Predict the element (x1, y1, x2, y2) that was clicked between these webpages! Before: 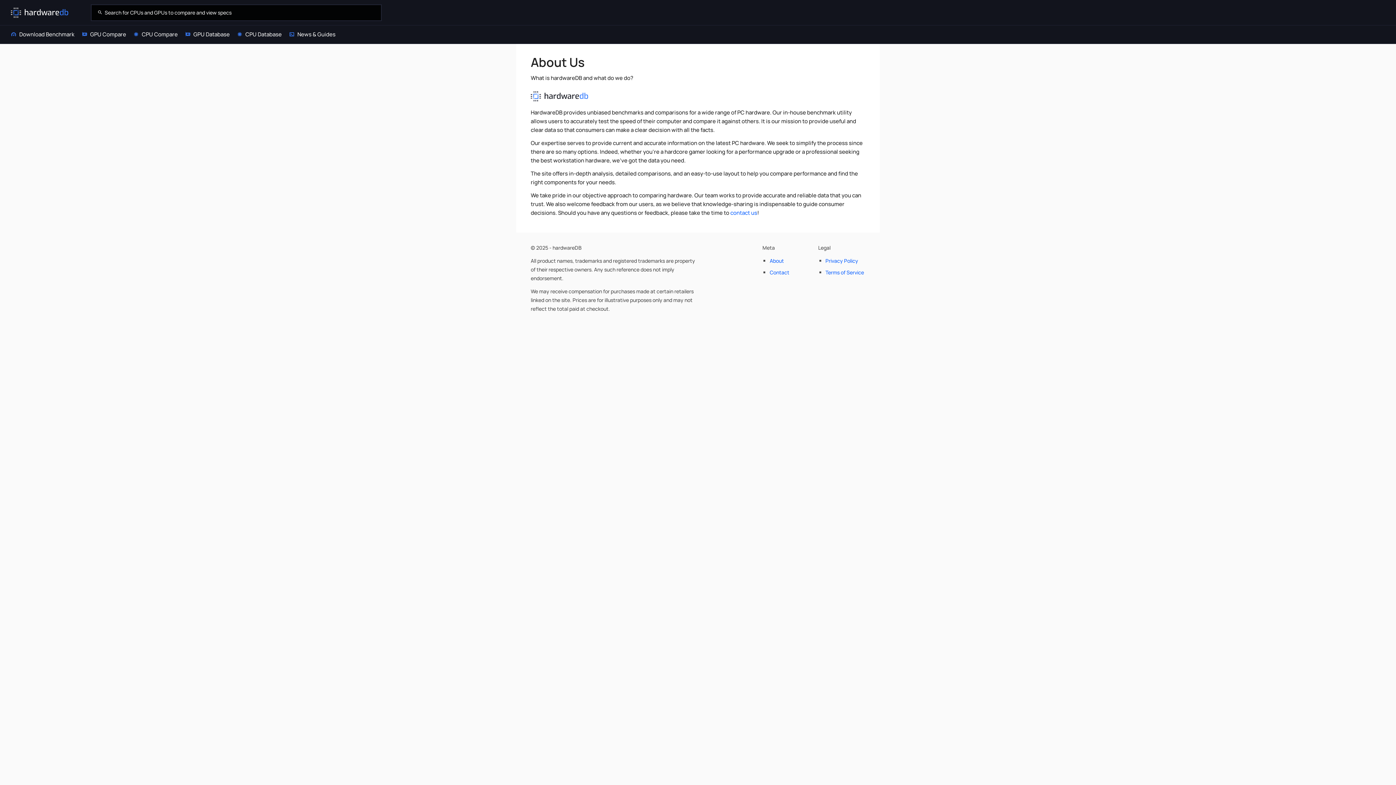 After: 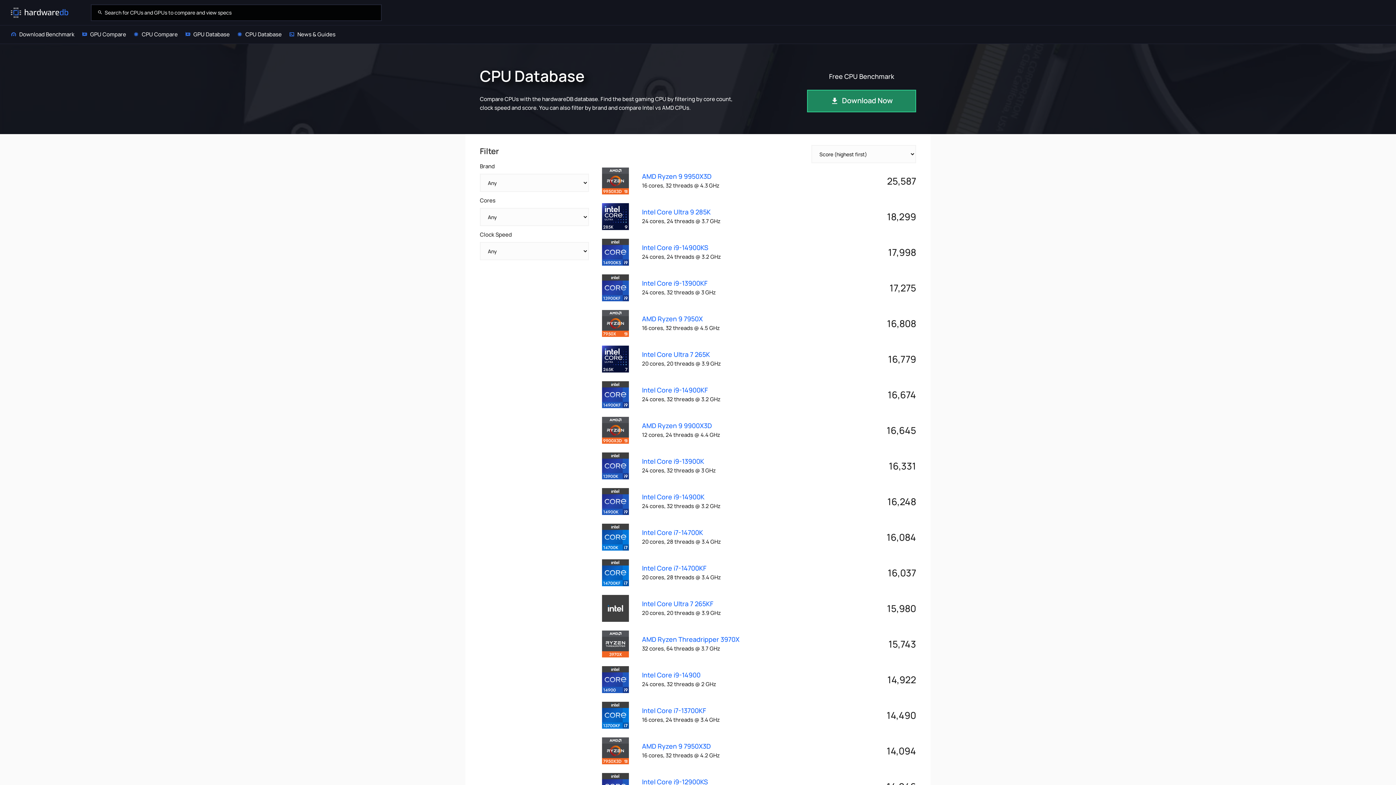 Action: label: CPU Database bbox: (237, 30, 281, 38)